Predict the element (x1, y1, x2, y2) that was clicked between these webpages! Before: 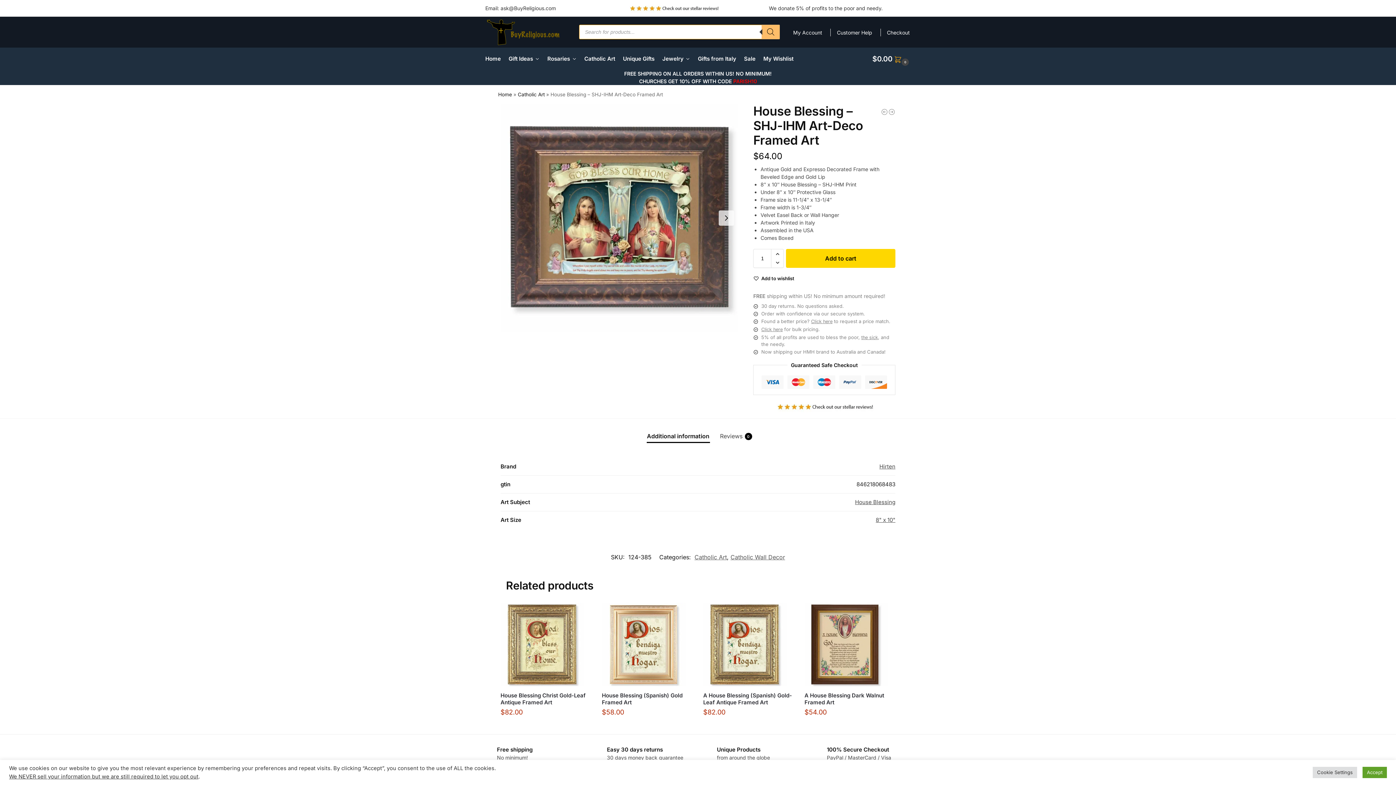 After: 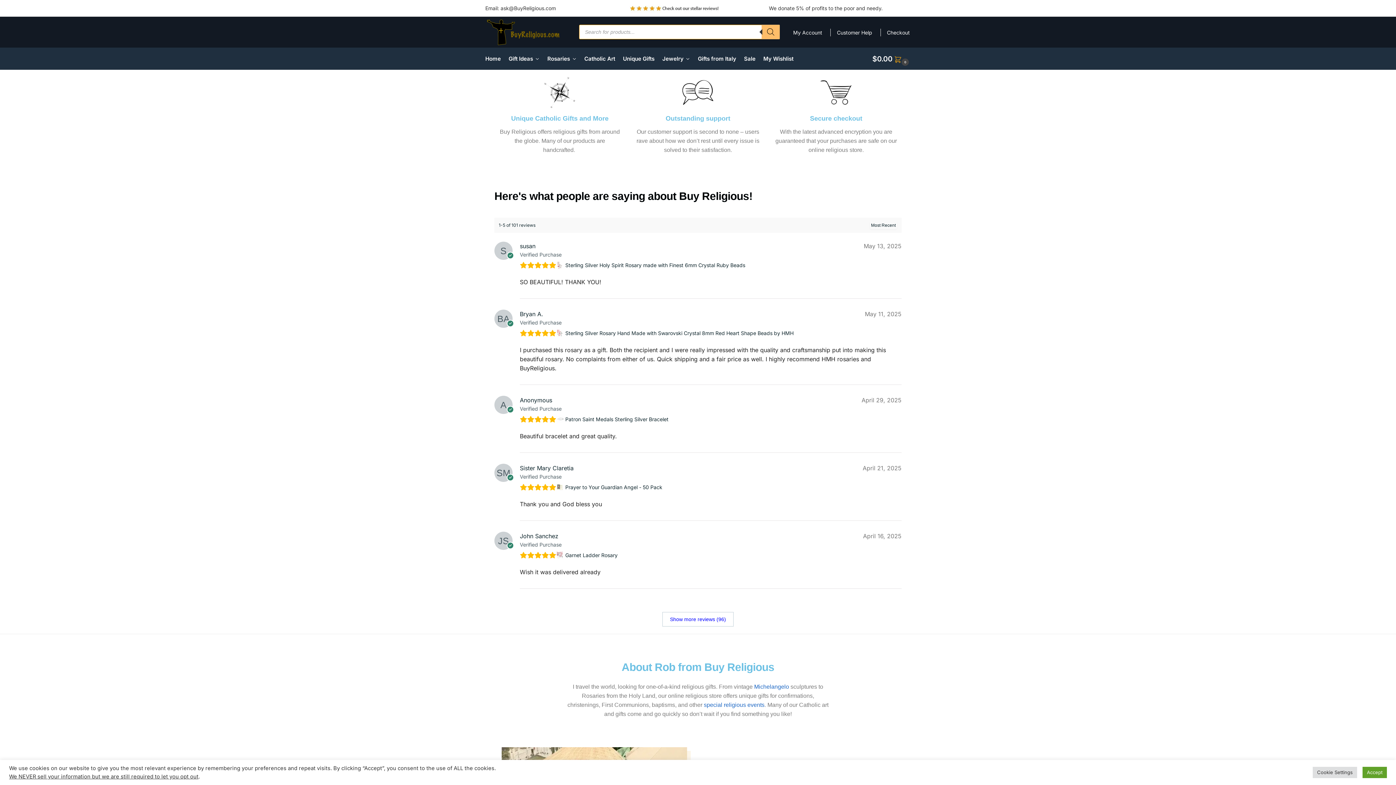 Action: bbox: (485, 19, 561, 45)